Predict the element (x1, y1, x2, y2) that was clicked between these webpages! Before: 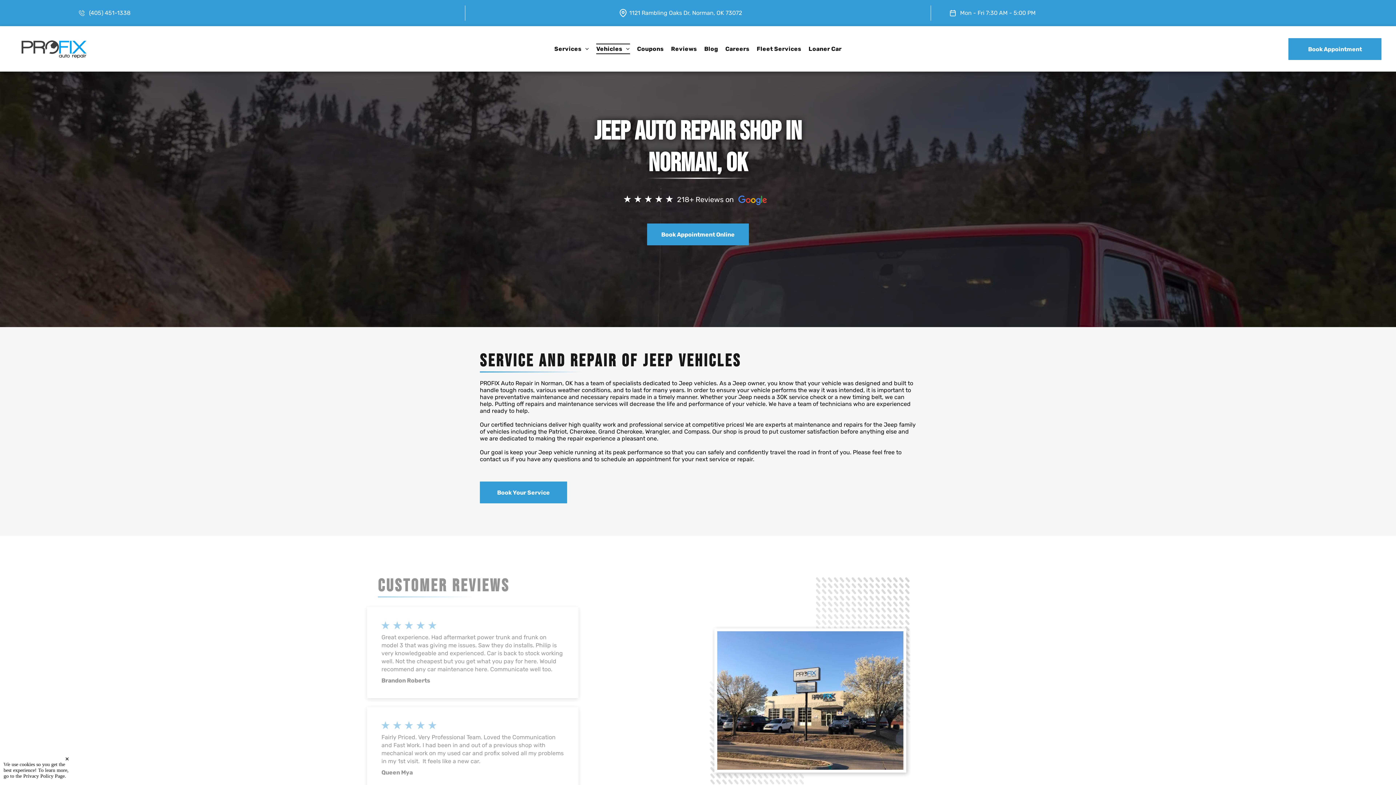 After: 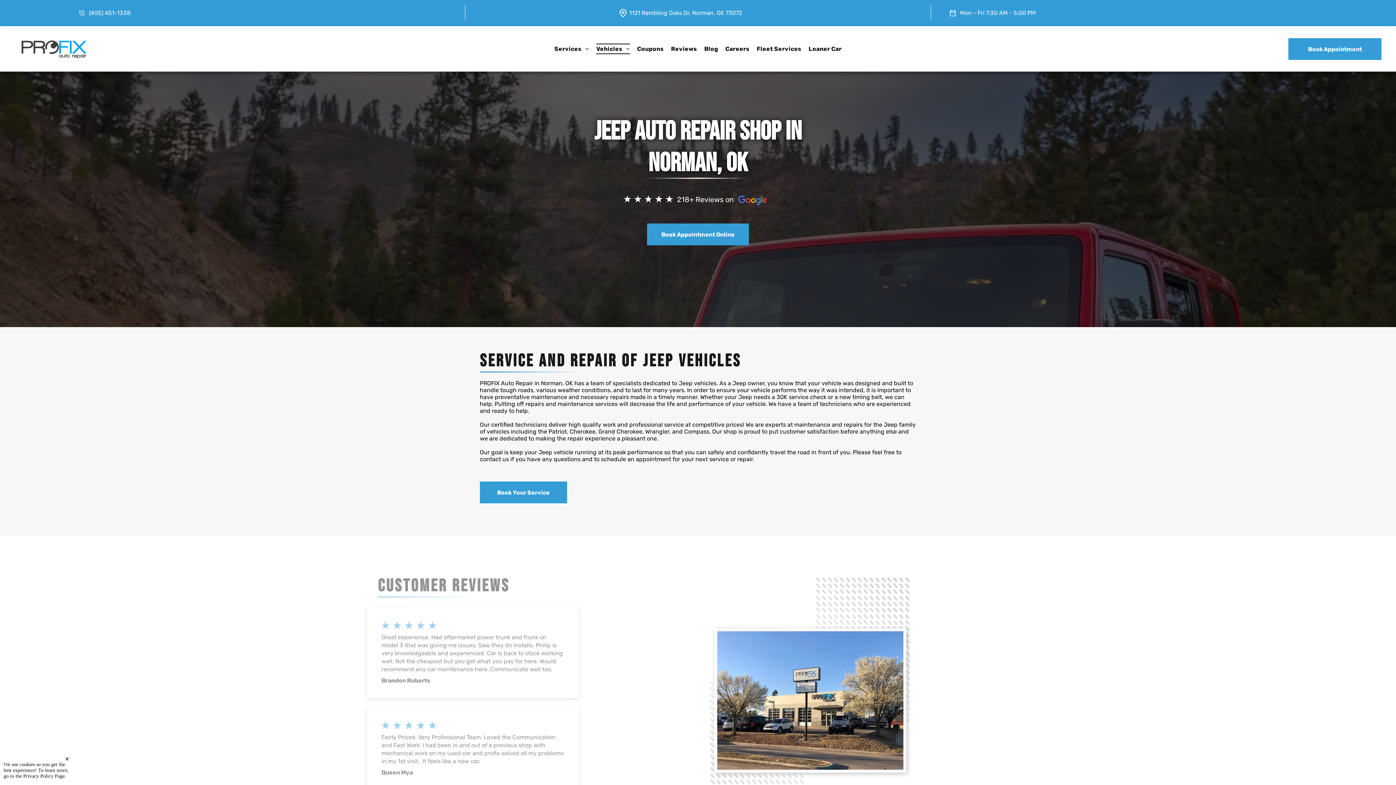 Action: bbox: (1288, 38, 1381, 60) label: Book Appointment 